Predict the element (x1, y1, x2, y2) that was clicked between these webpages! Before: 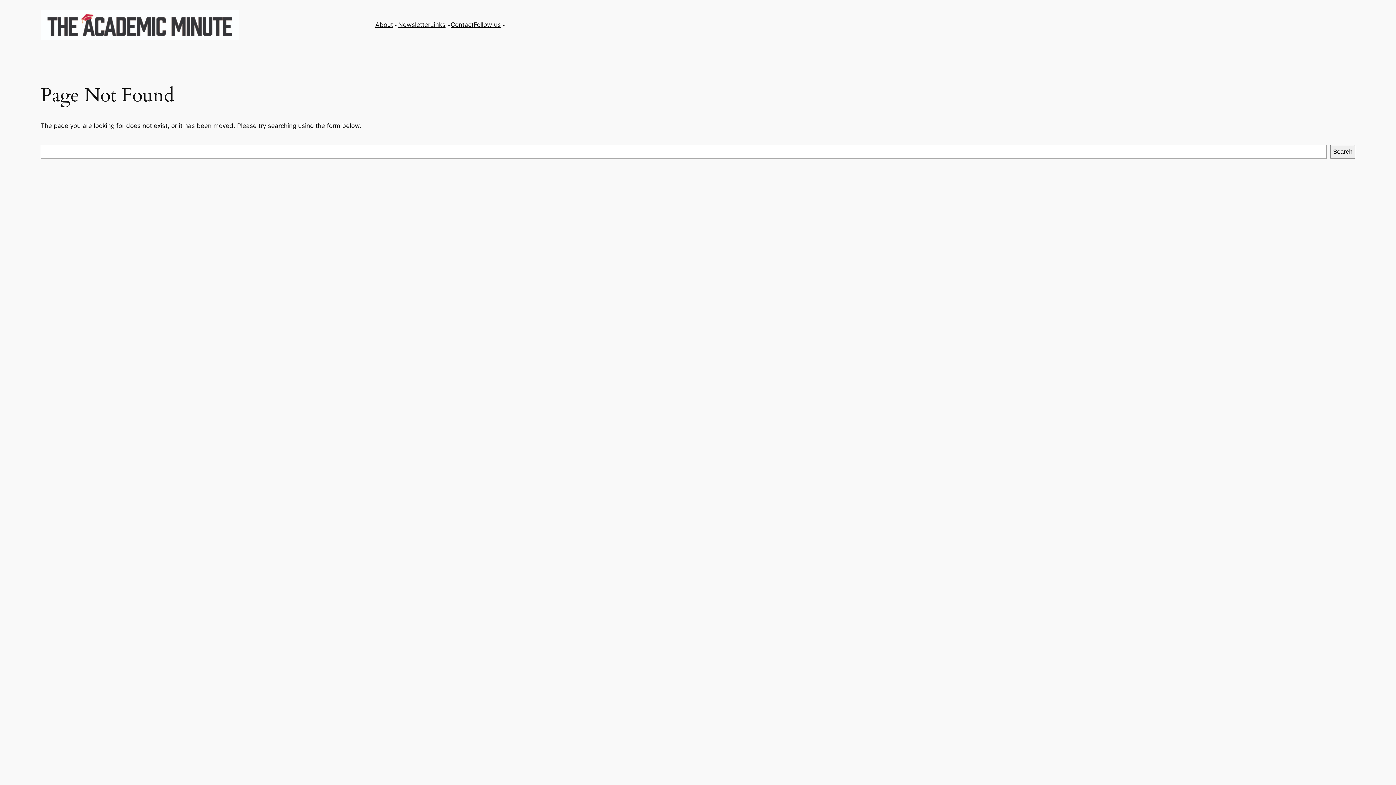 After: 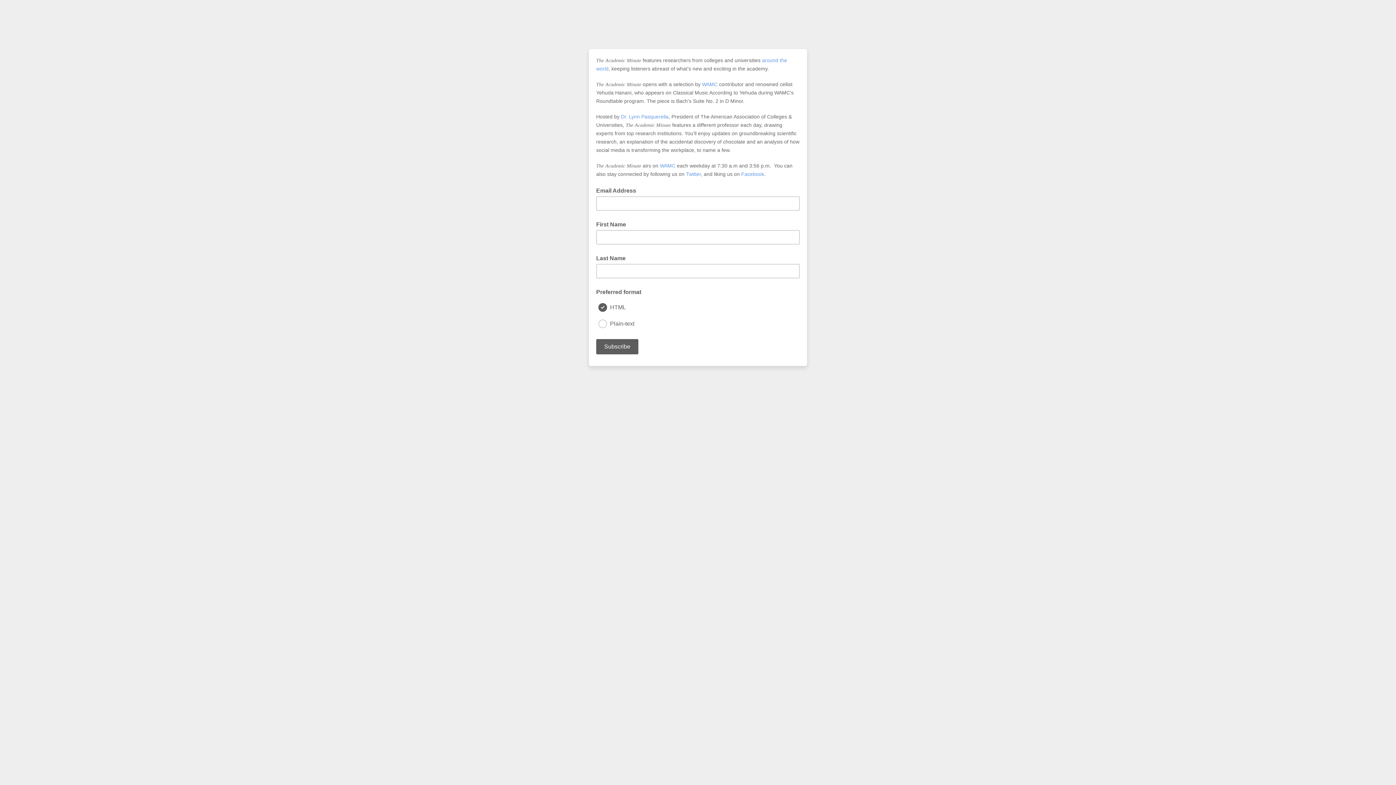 Action: bbox: (398, 20, 430, 29) label: Newsletter